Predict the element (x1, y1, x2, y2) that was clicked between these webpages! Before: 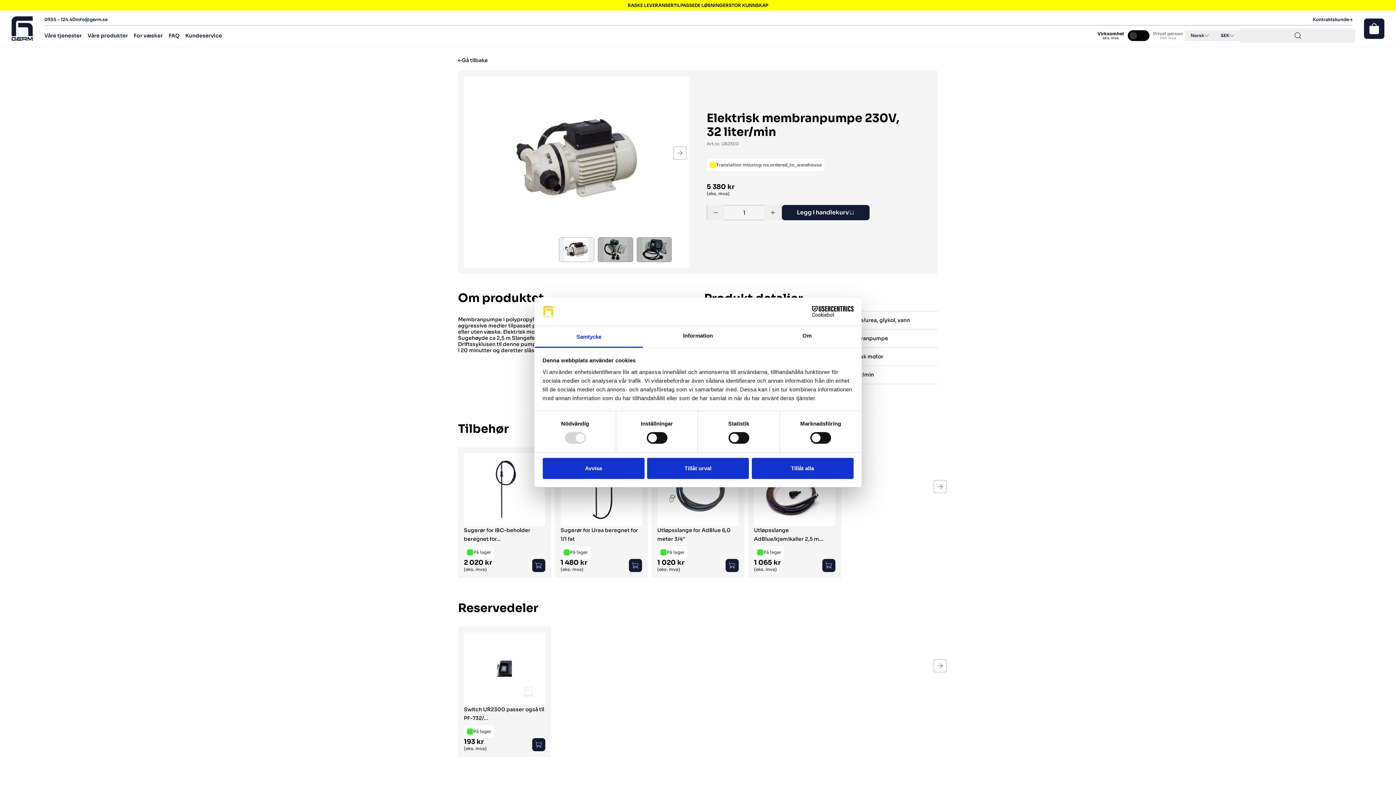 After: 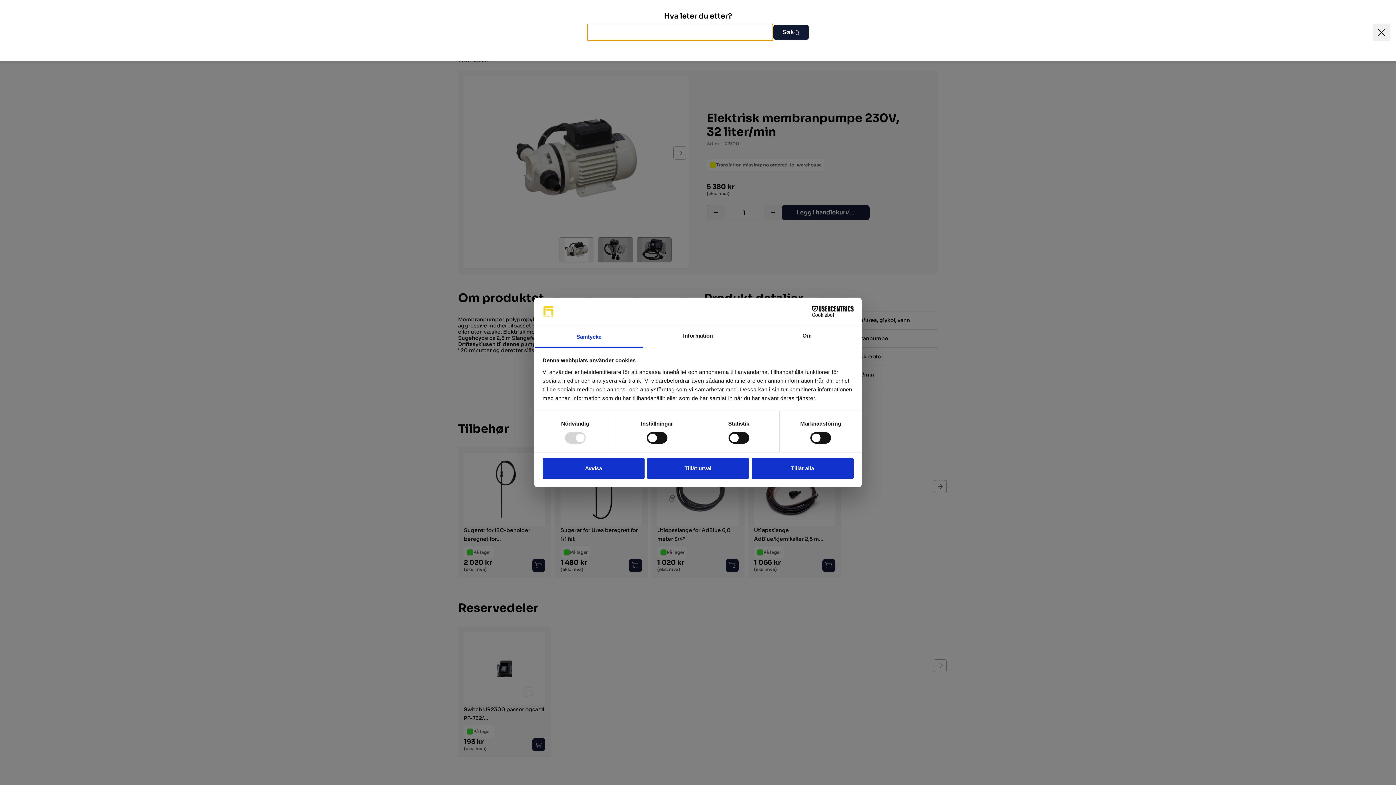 Action: bbox: (1240, 28, 1355, 42)